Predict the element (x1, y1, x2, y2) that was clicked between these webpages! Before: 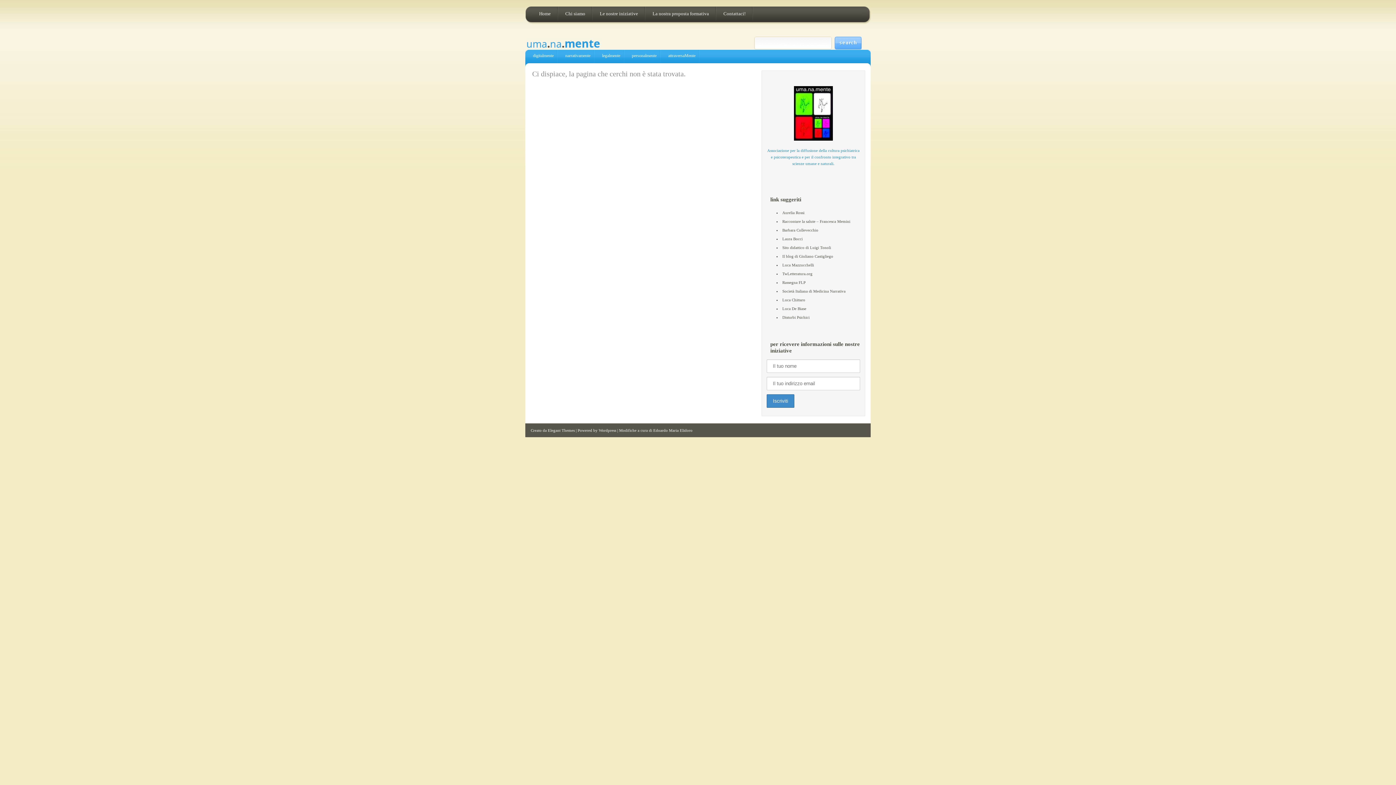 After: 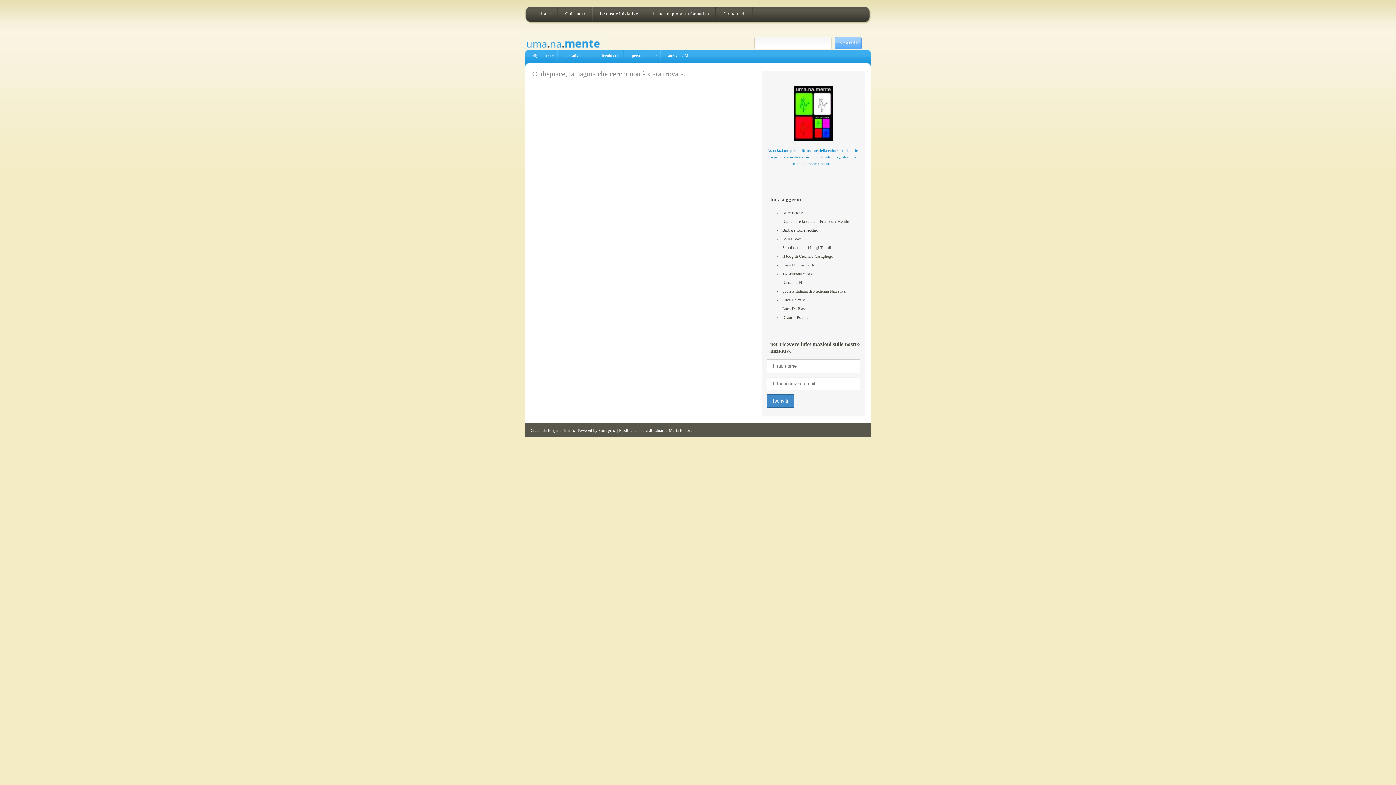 Action: bbox: (781, 225, 862, 234) label: Barbara Collevecchio